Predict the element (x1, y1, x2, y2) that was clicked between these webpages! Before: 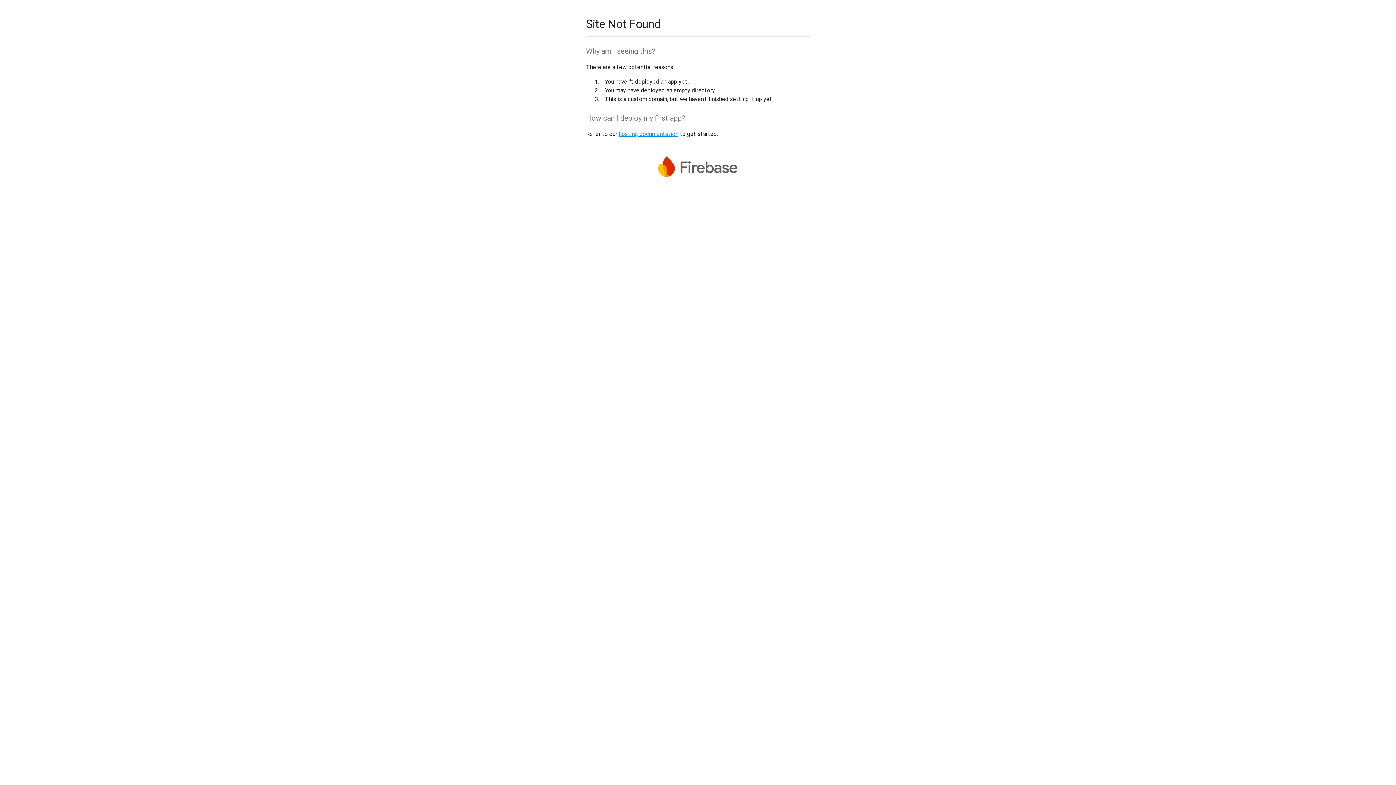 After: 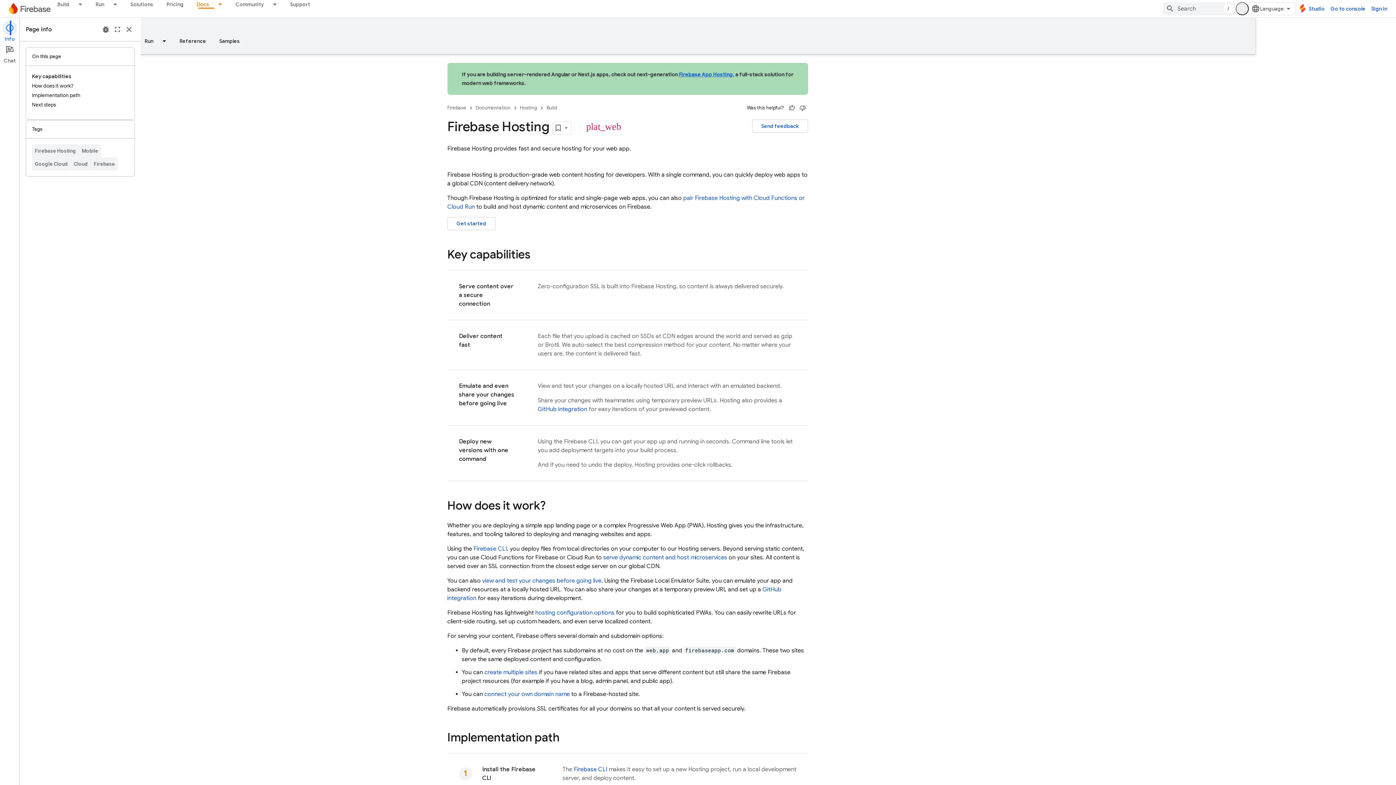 Action: label: hosting documentation bbox: (618, 130, 678, 137)